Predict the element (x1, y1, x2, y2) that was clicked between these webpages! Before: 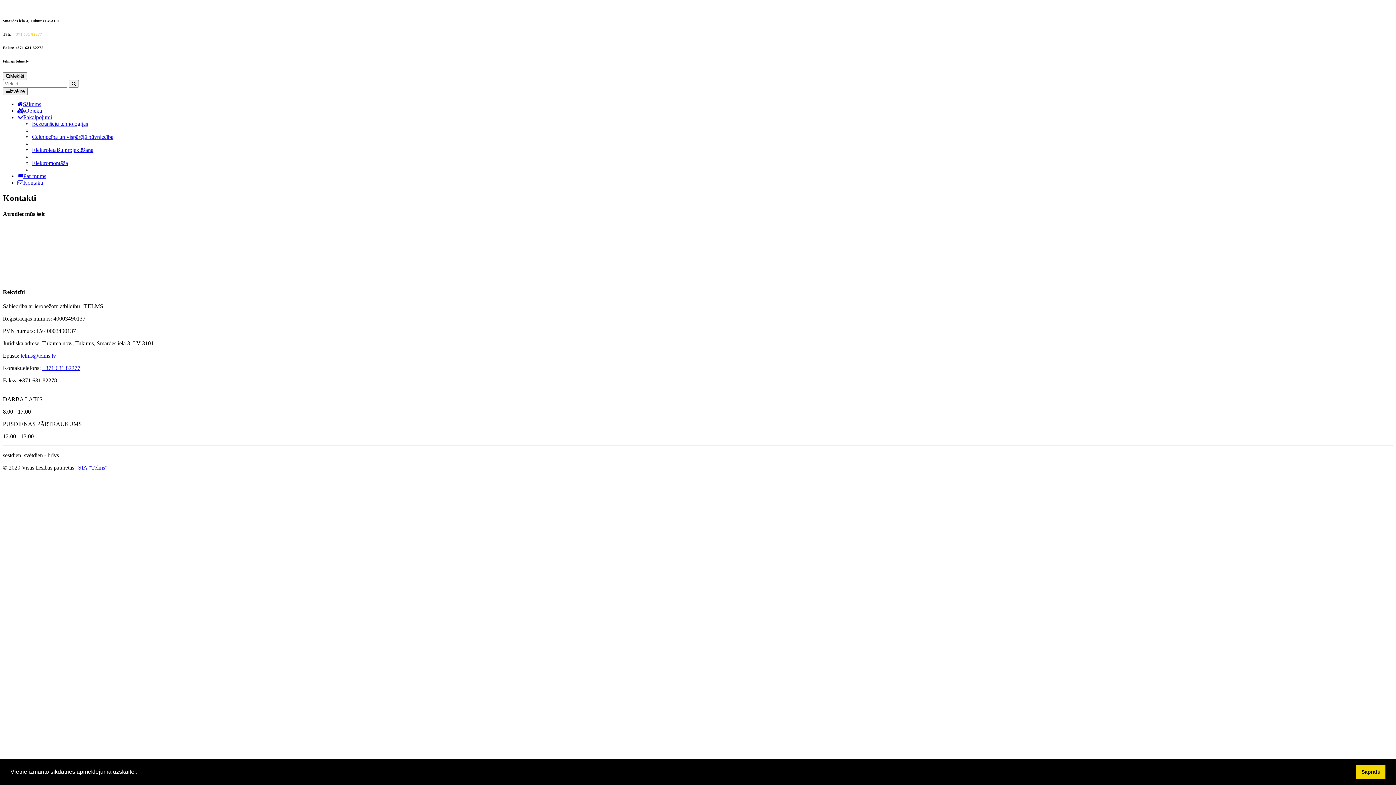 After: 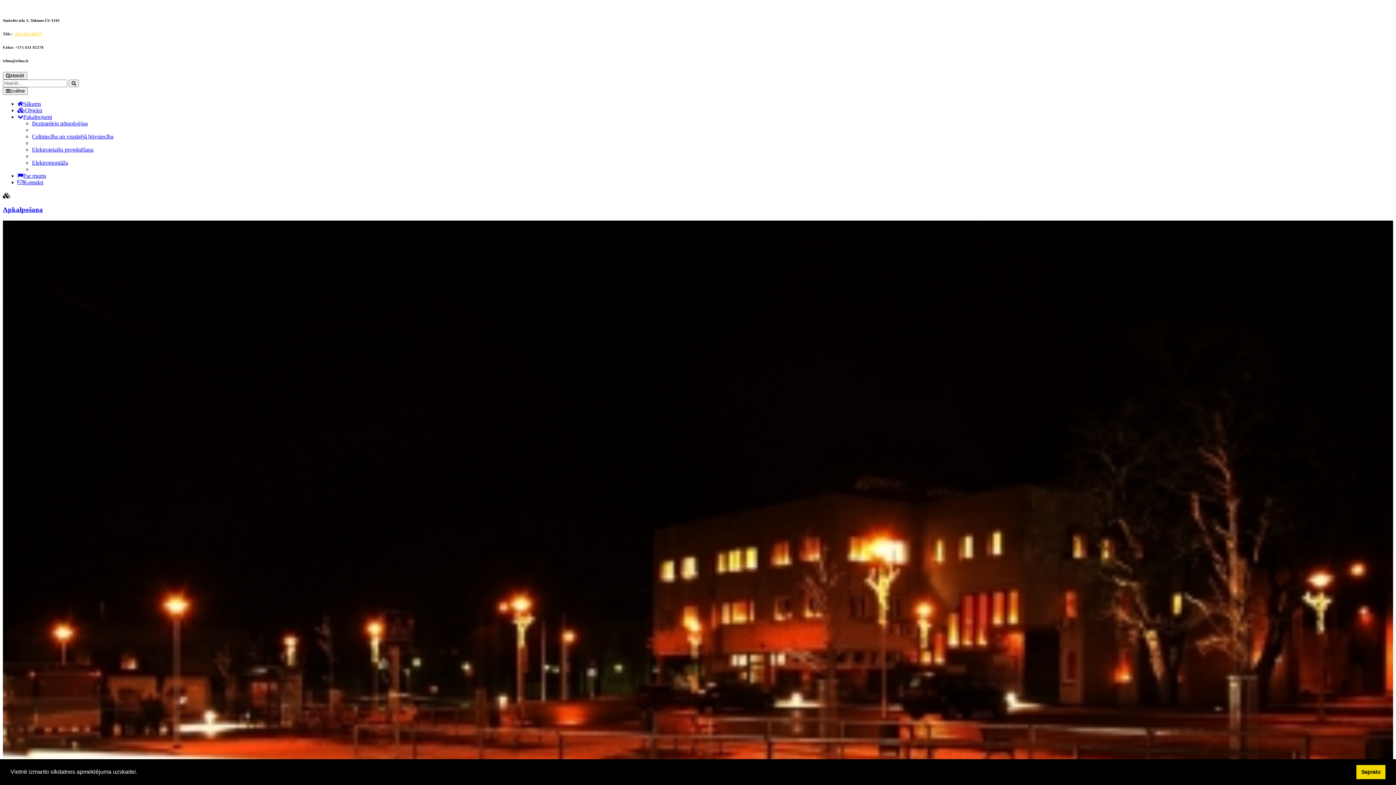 Action: bbox: (17, 107, 42, 113) label: Objekti